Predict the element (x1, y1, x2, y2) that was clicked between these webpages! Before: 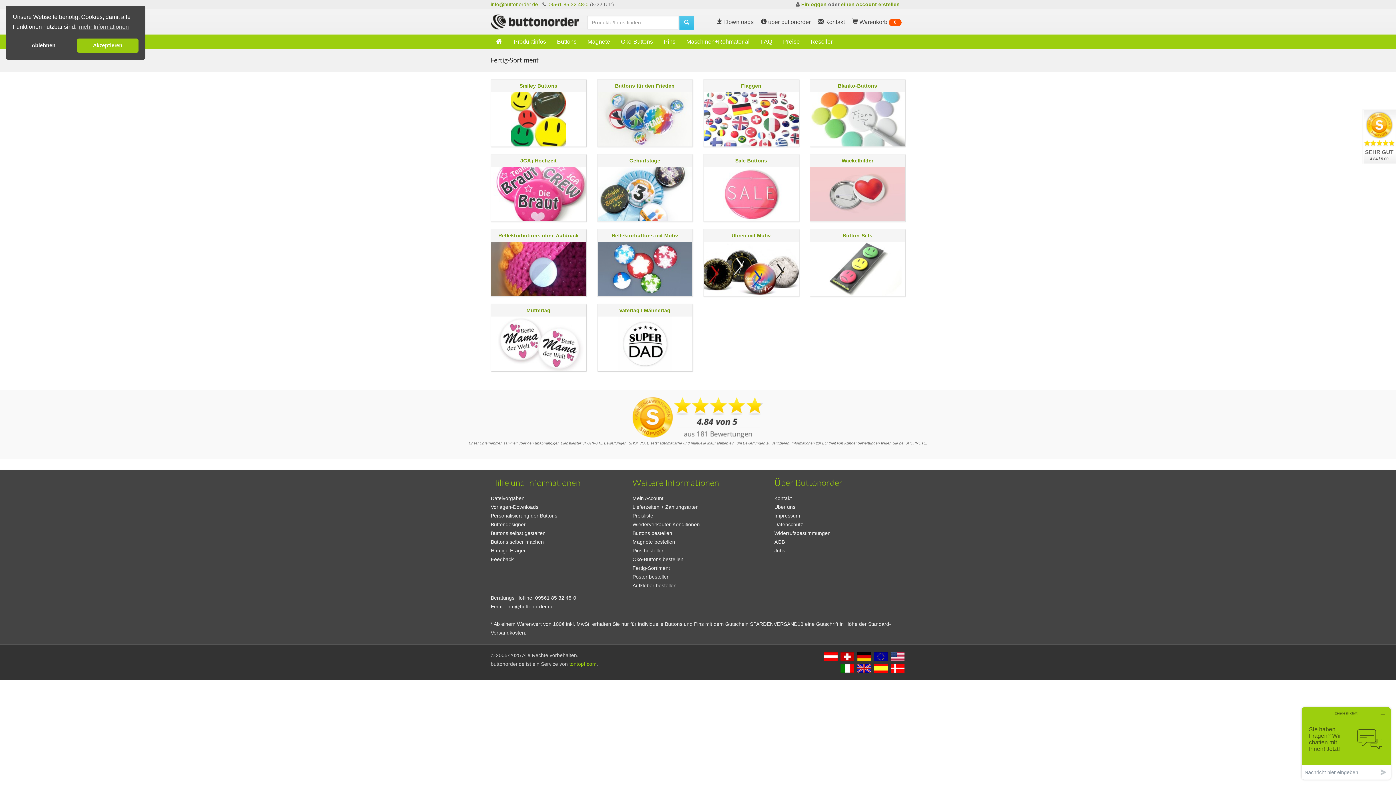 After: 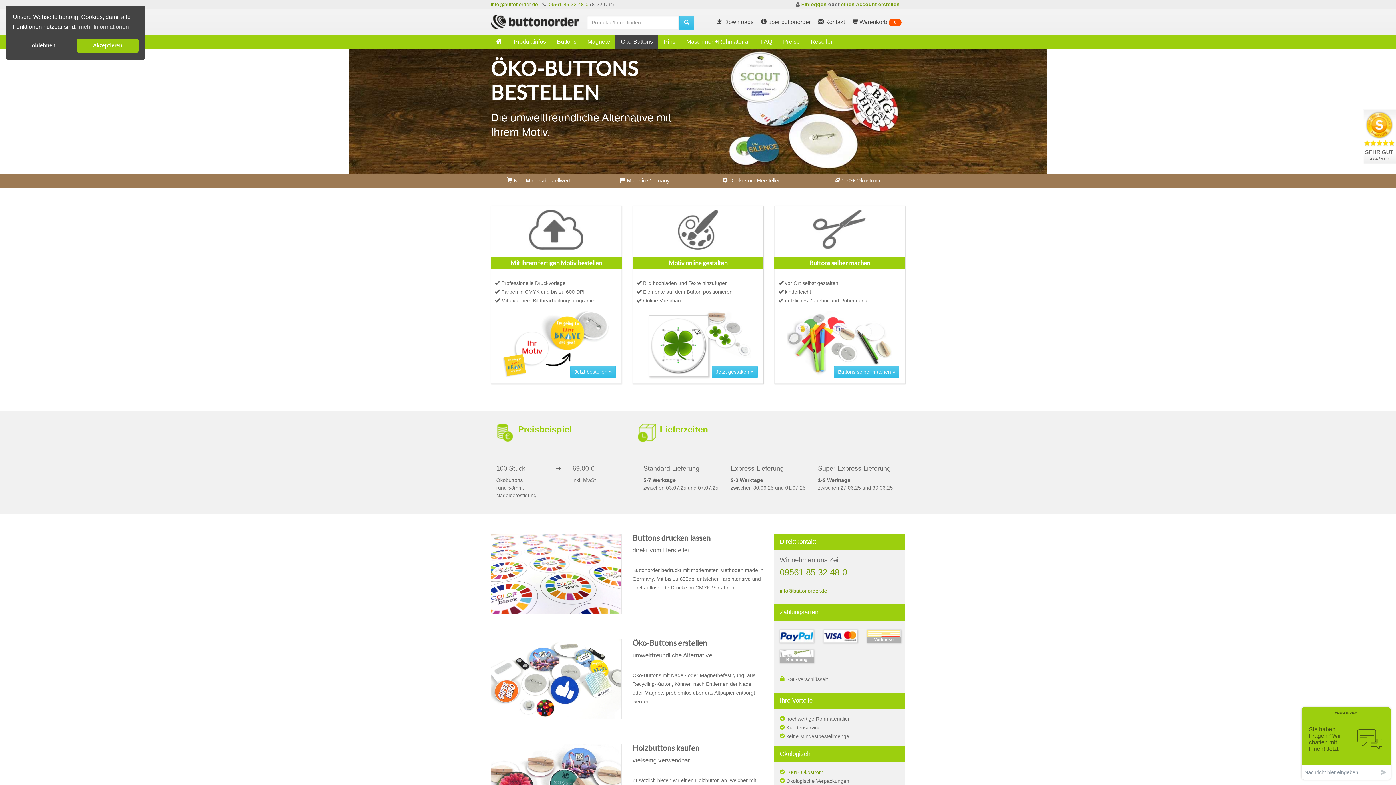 Action: bbox: (632, 556, 683, 562) label: Öko-Buttons bestellen